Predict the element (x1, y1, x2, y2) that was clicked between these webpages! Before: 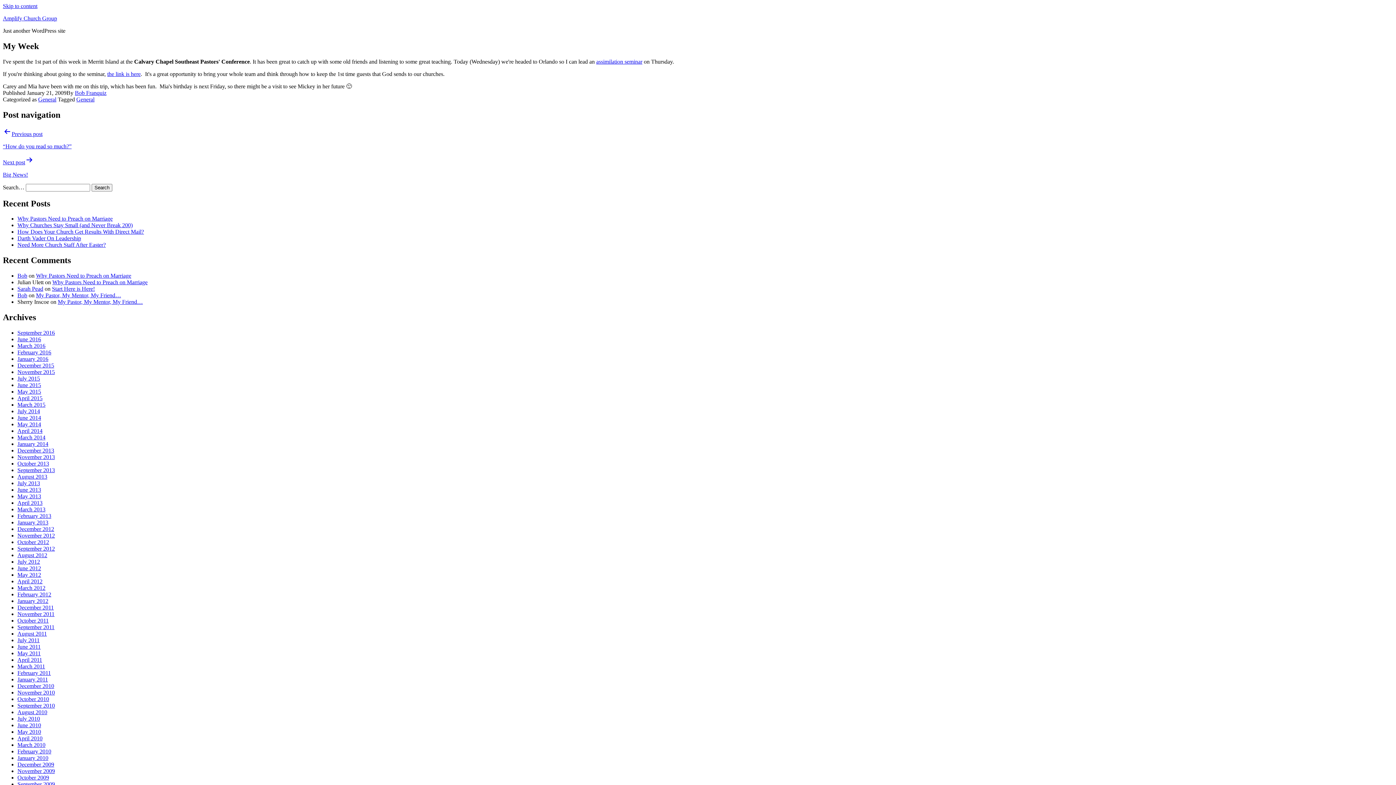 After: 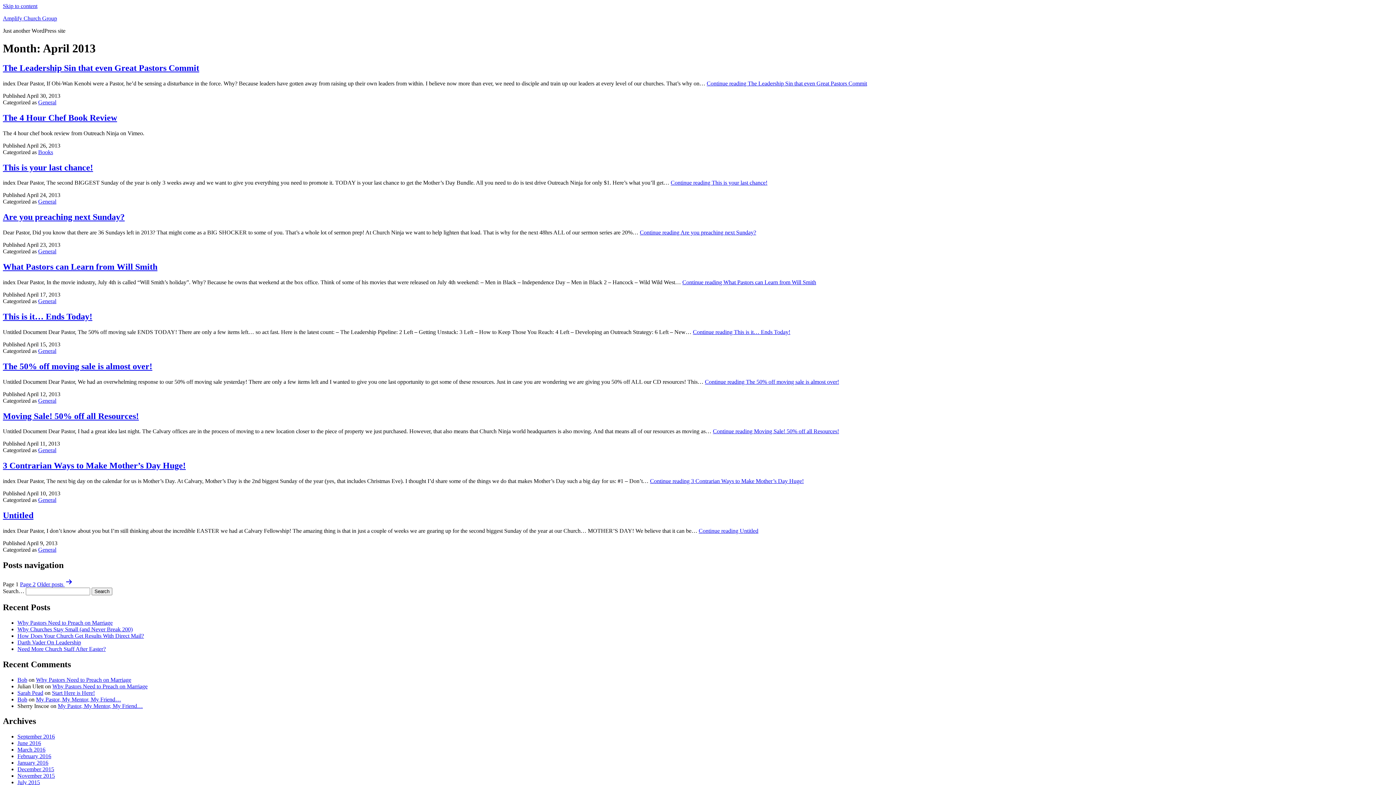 Action: label: April 2013 bbox: (17, 500, 42, 506)